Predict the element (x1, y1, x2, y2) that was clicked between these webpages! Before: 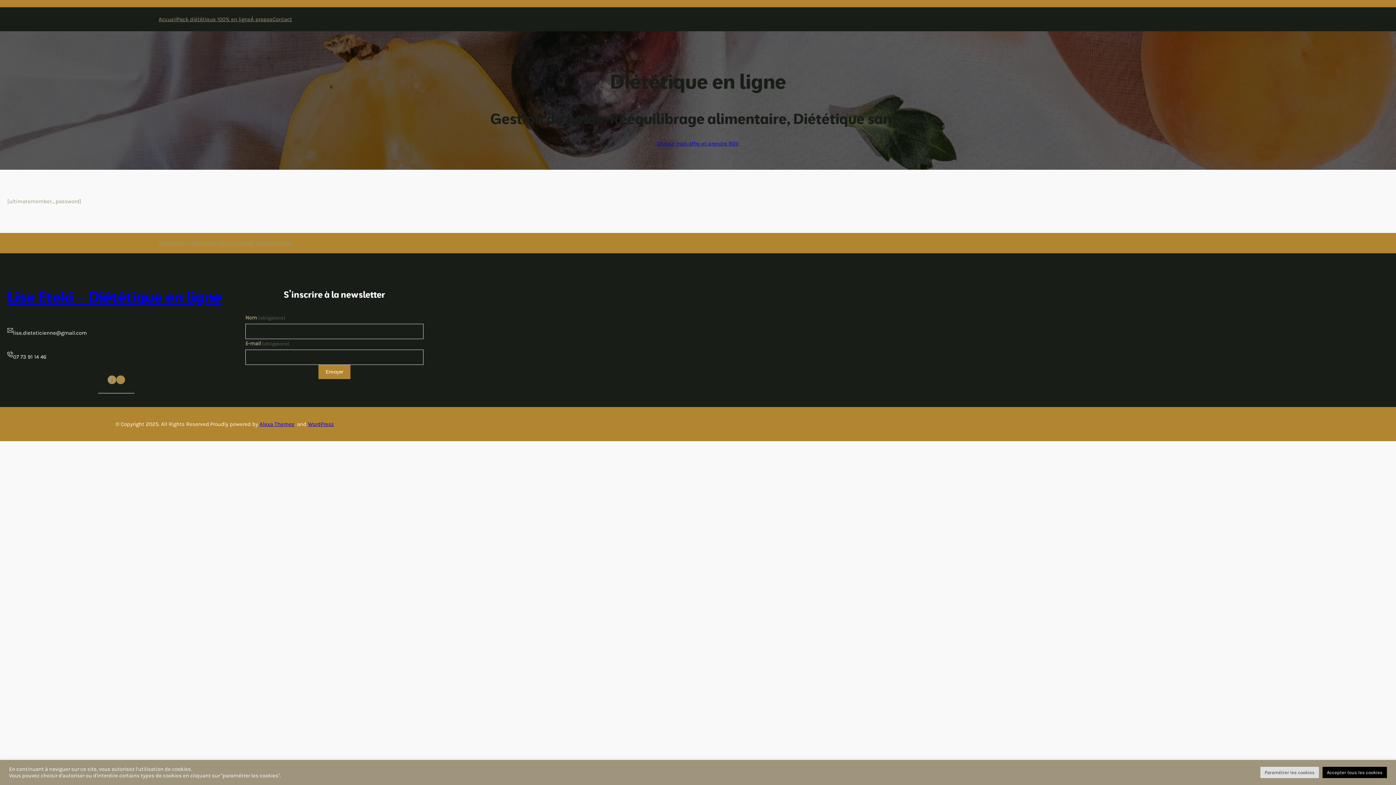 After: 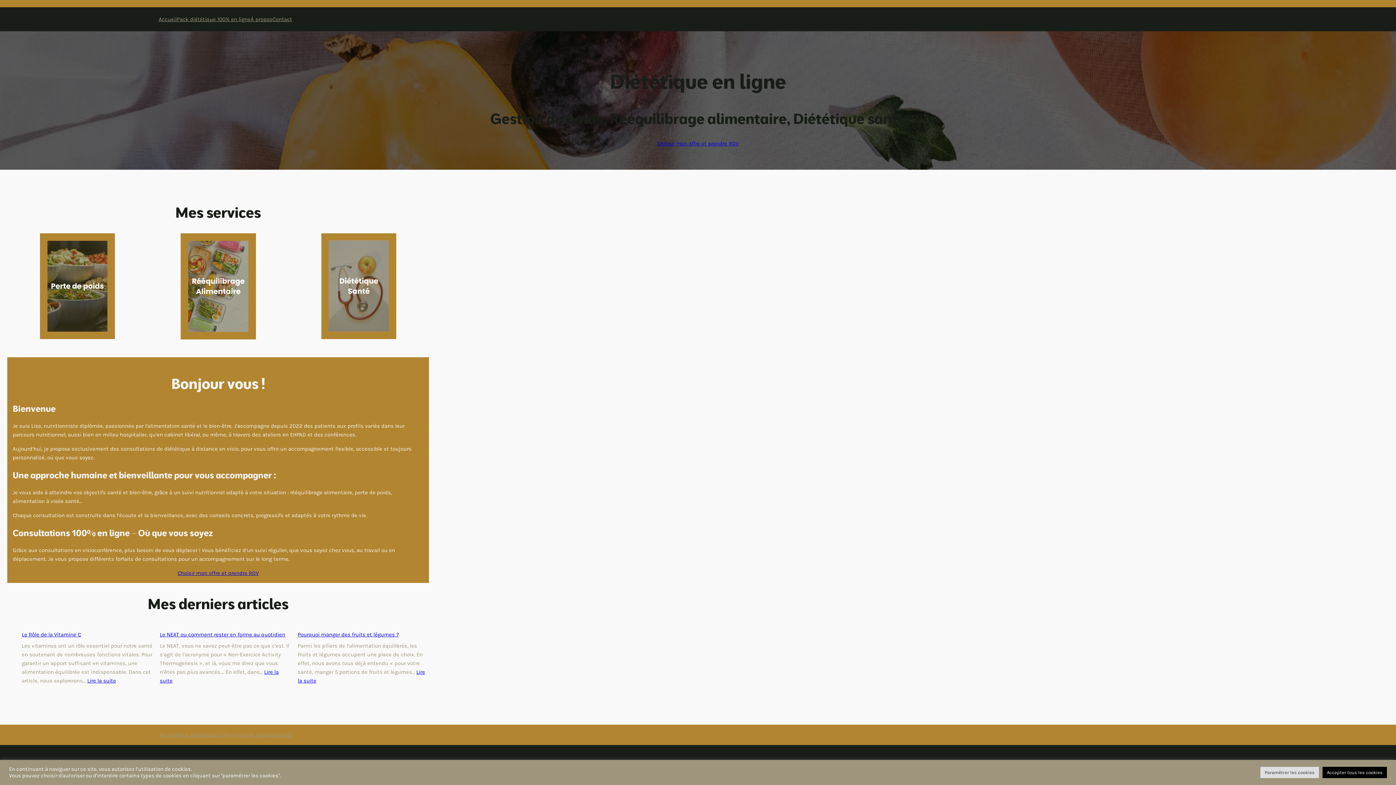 Action: label: Accueil bbox: (158, 239, 176, 247)